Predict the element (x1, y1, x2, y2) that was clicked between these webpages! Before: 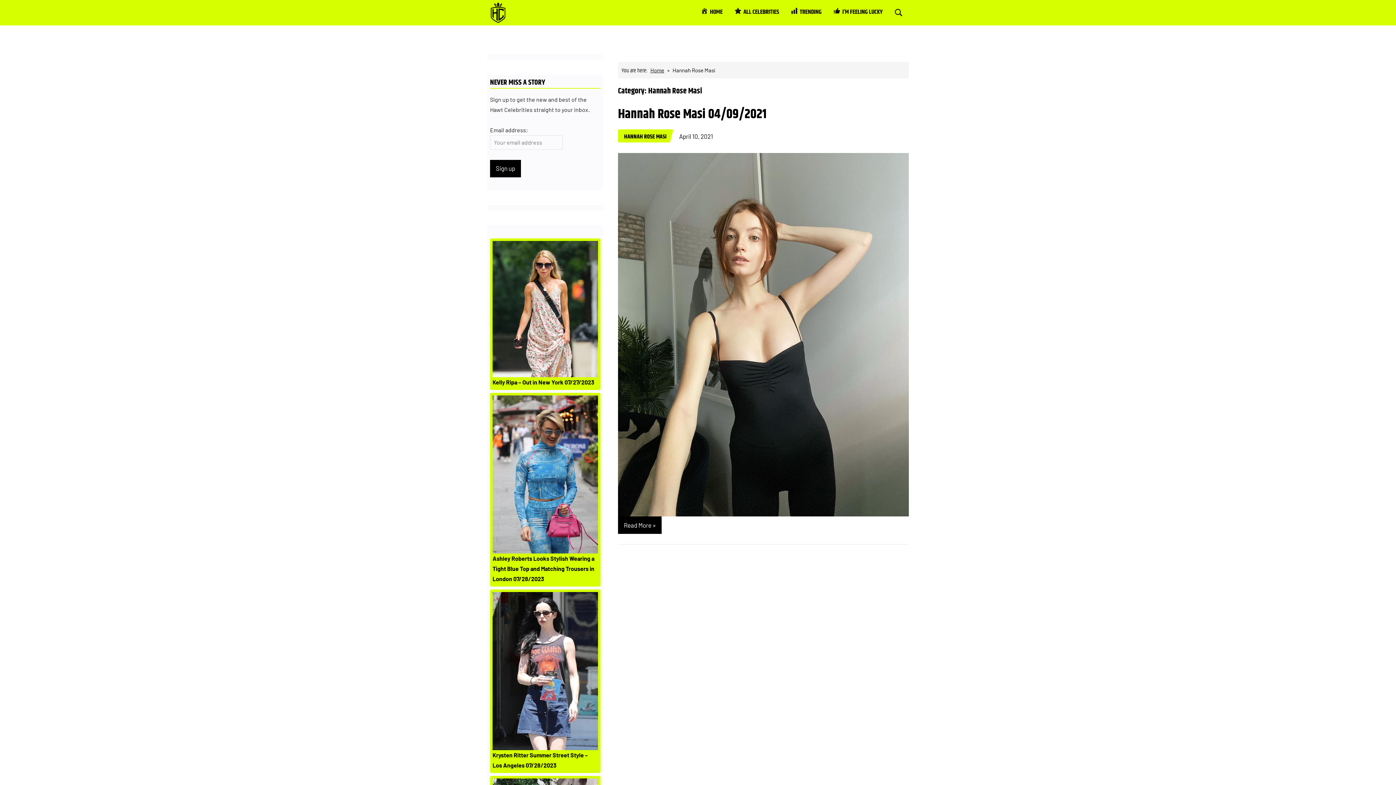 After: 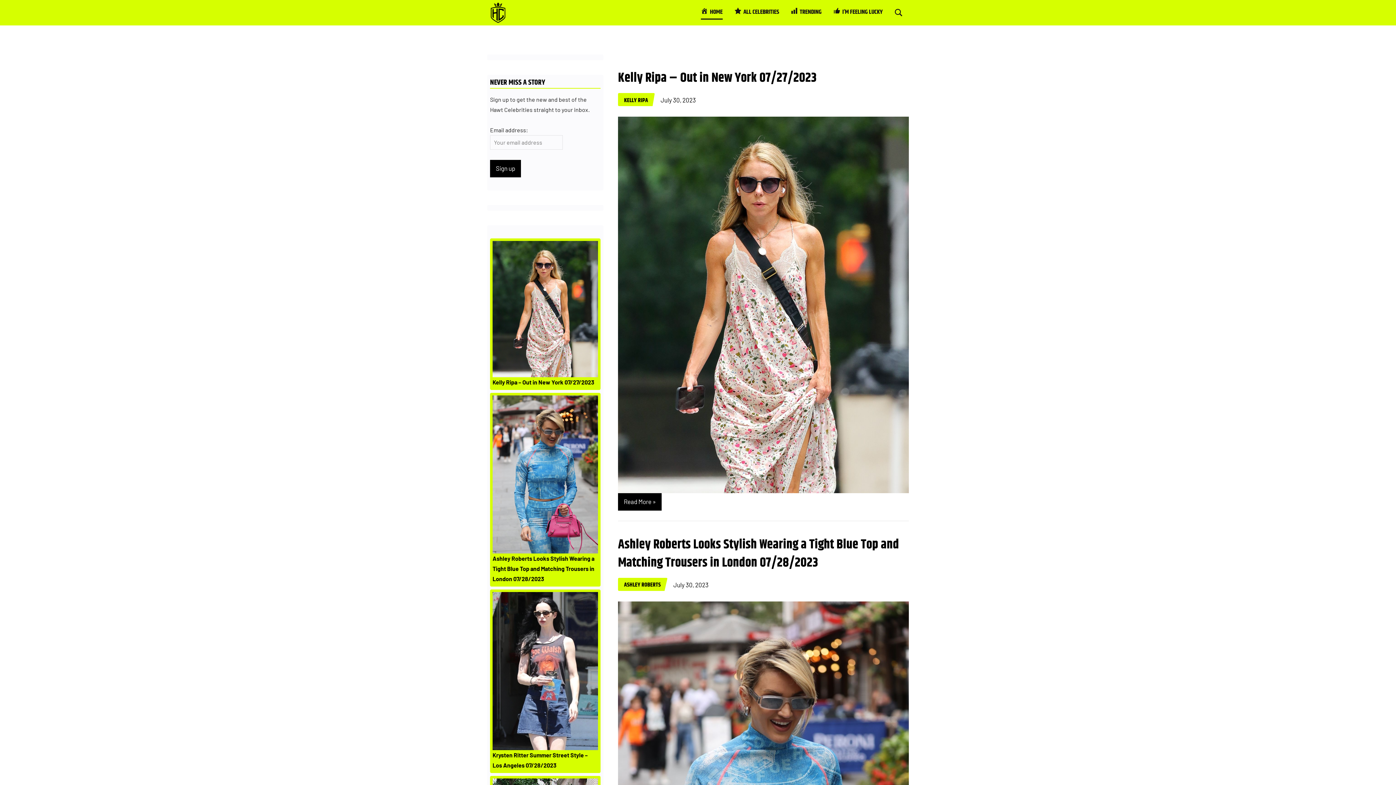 Action: label: Home bbox: (650, 66, 664, 73)